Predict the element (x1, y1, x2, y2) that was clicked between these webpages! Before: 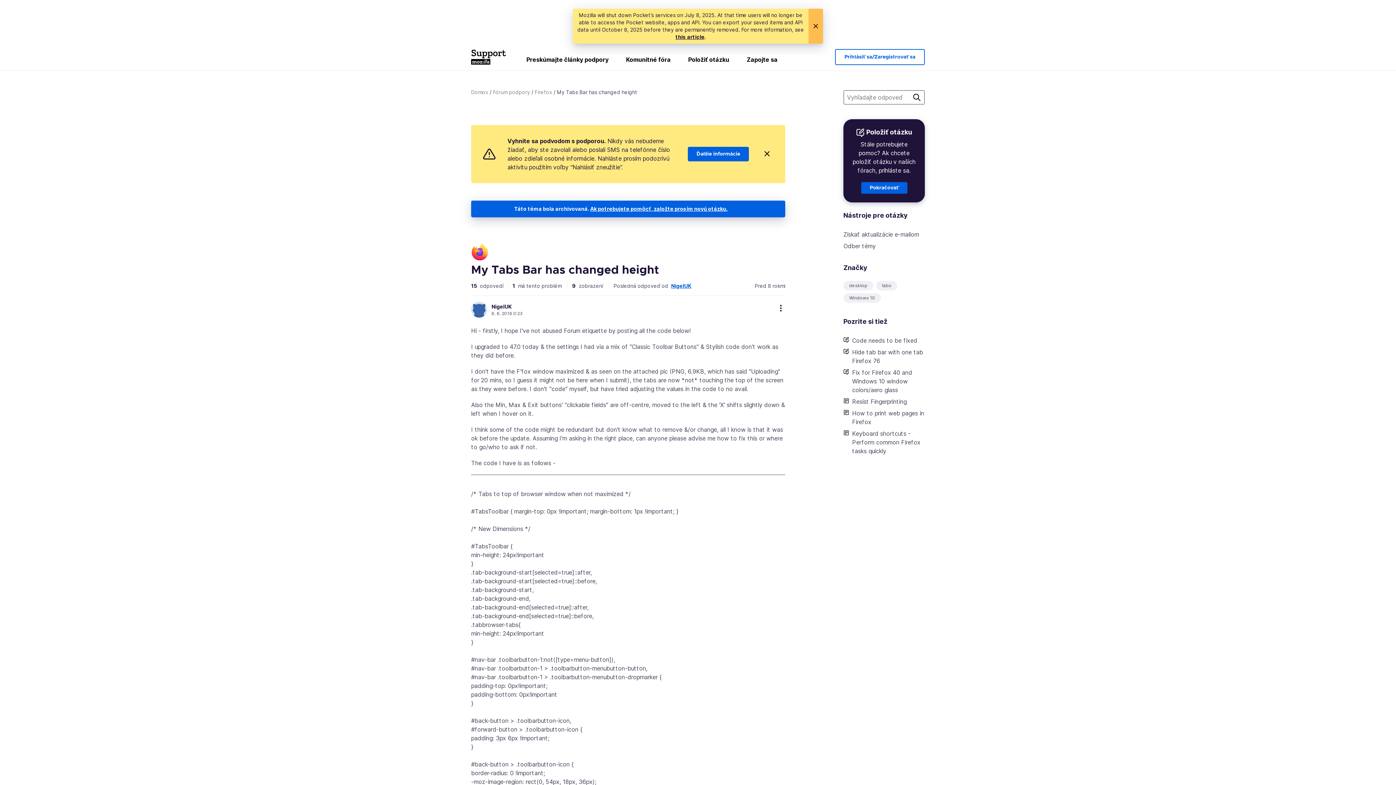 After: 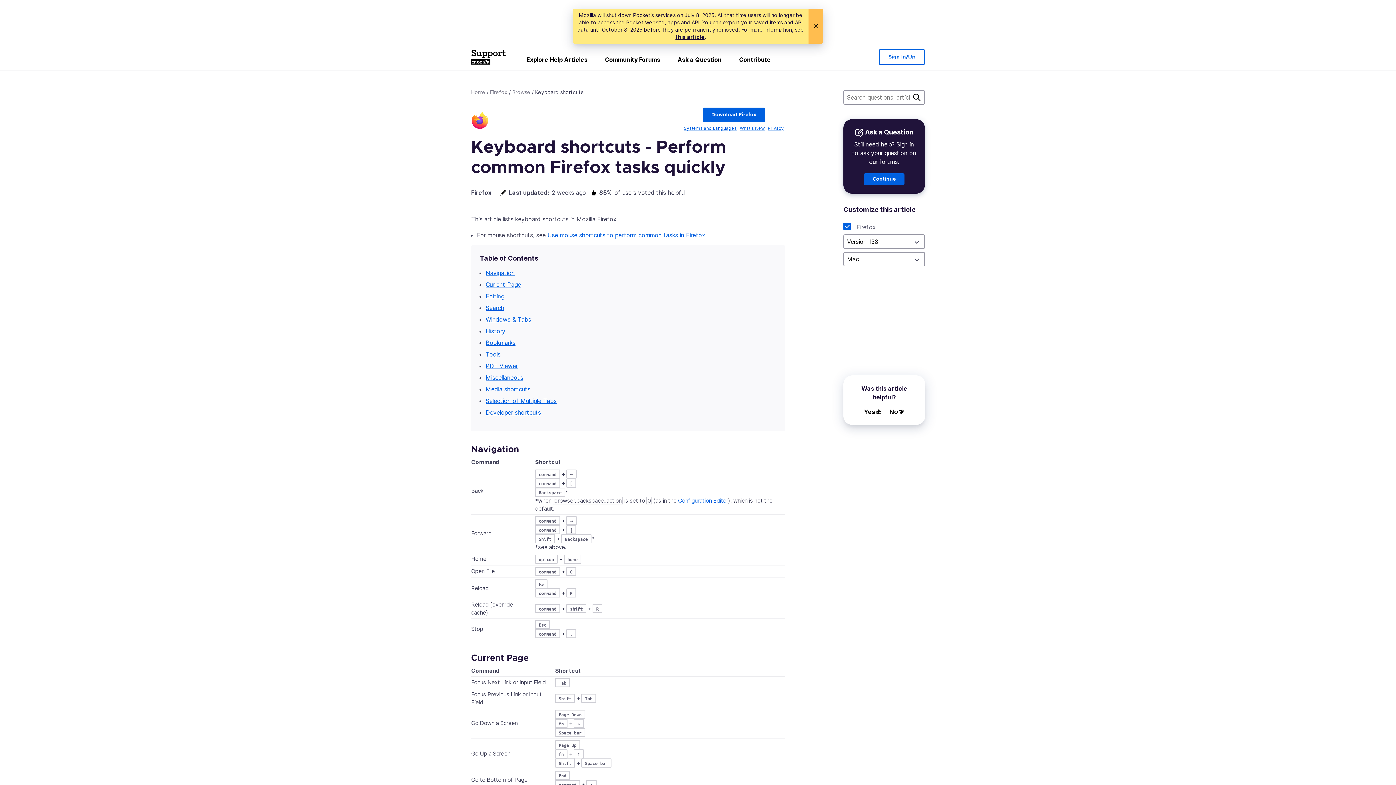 Action: bbox: (852, 428, 925, 457) label: Keyboard shortcuts - Perform common Firefox tasks quickly